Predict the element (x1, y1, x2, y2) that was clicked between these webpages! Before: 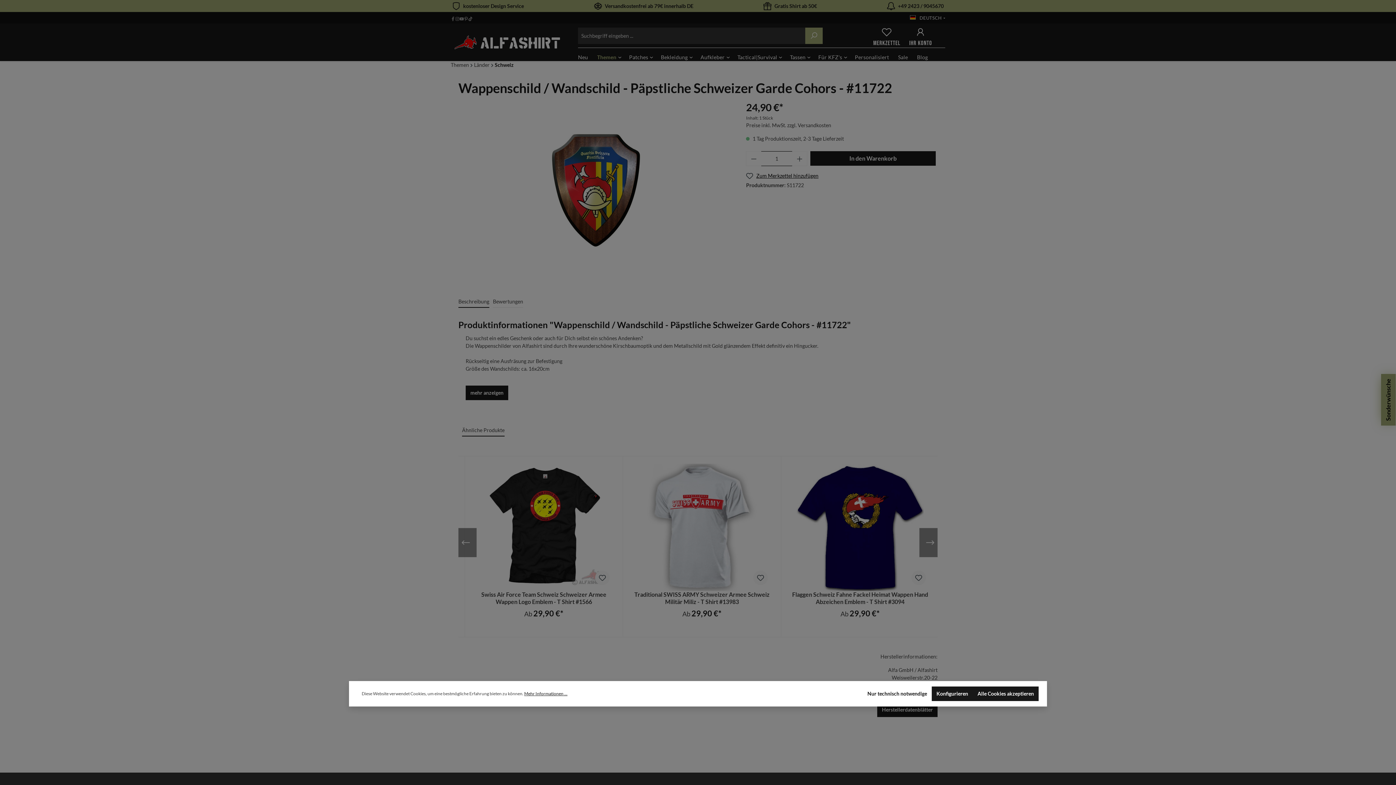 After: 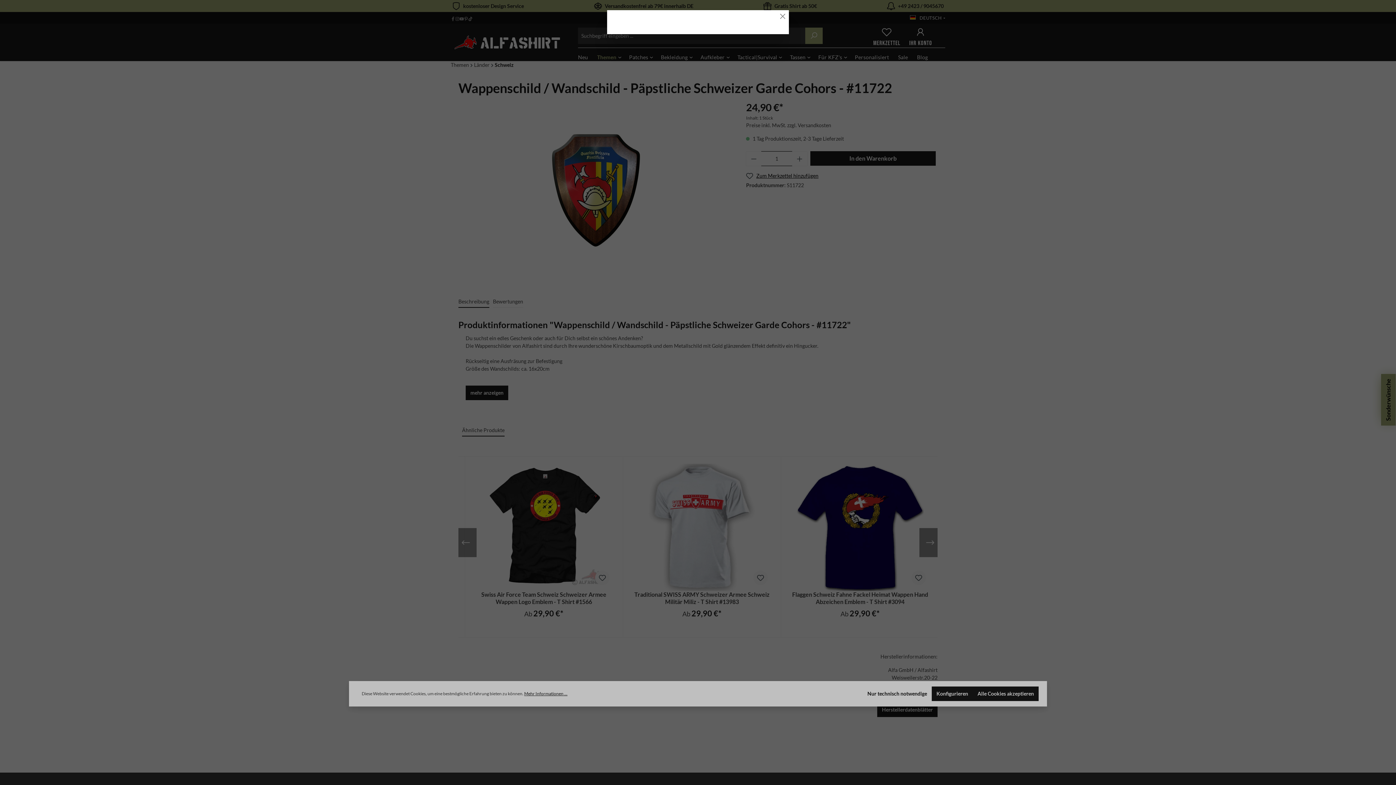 Action: label: Mehr Informationen ... bbox: (524, 690, 567, 697)